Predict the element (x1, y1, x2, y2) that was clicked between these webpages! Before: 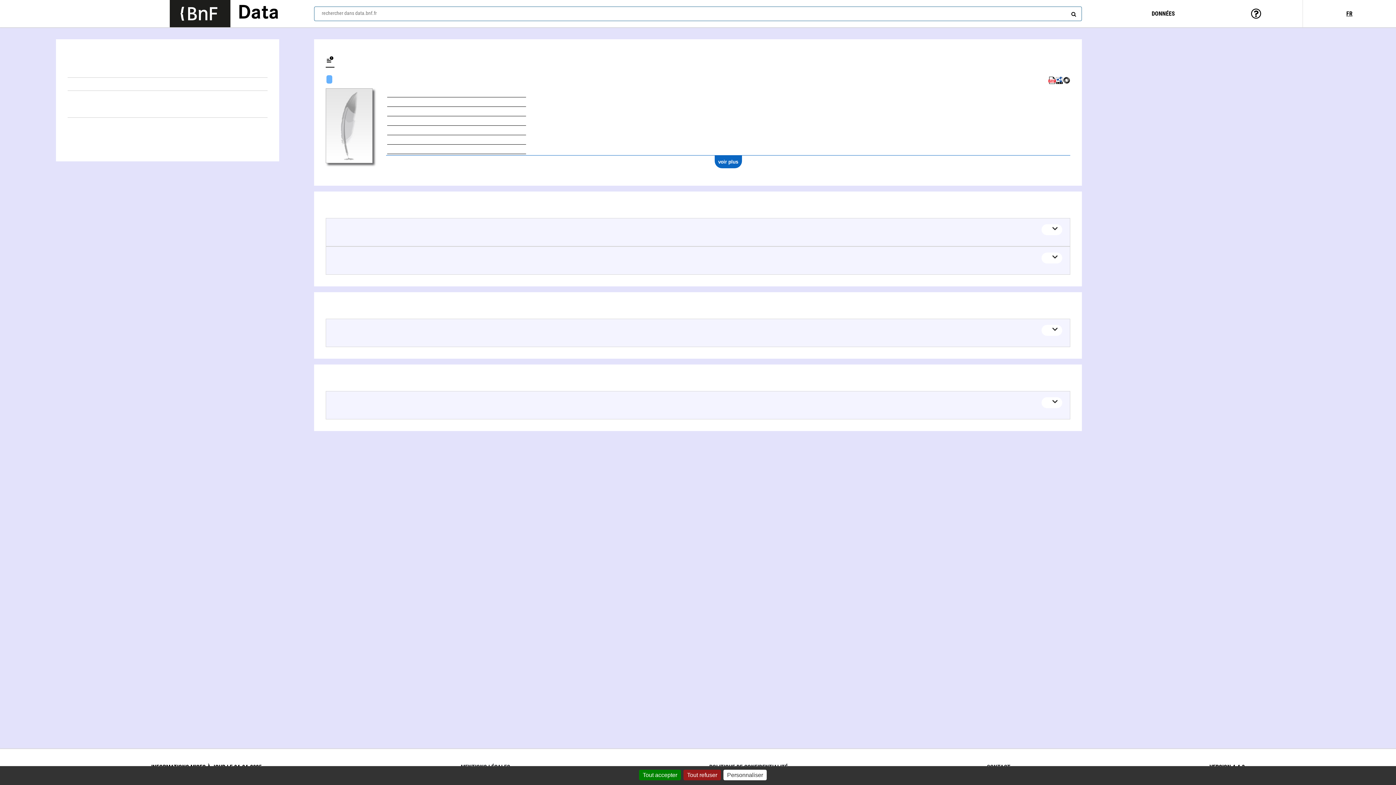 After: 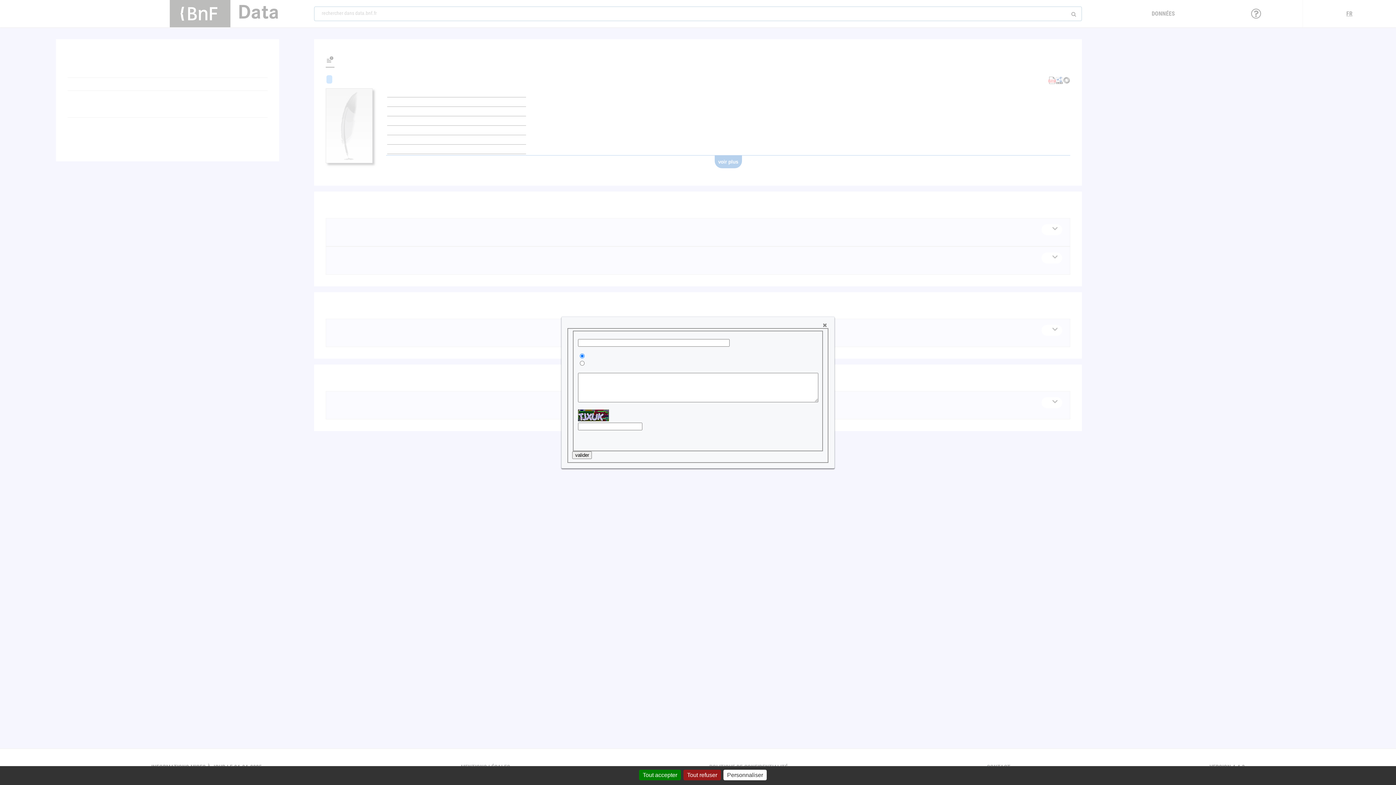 Action: bbox: (325, 54, 334, 66)